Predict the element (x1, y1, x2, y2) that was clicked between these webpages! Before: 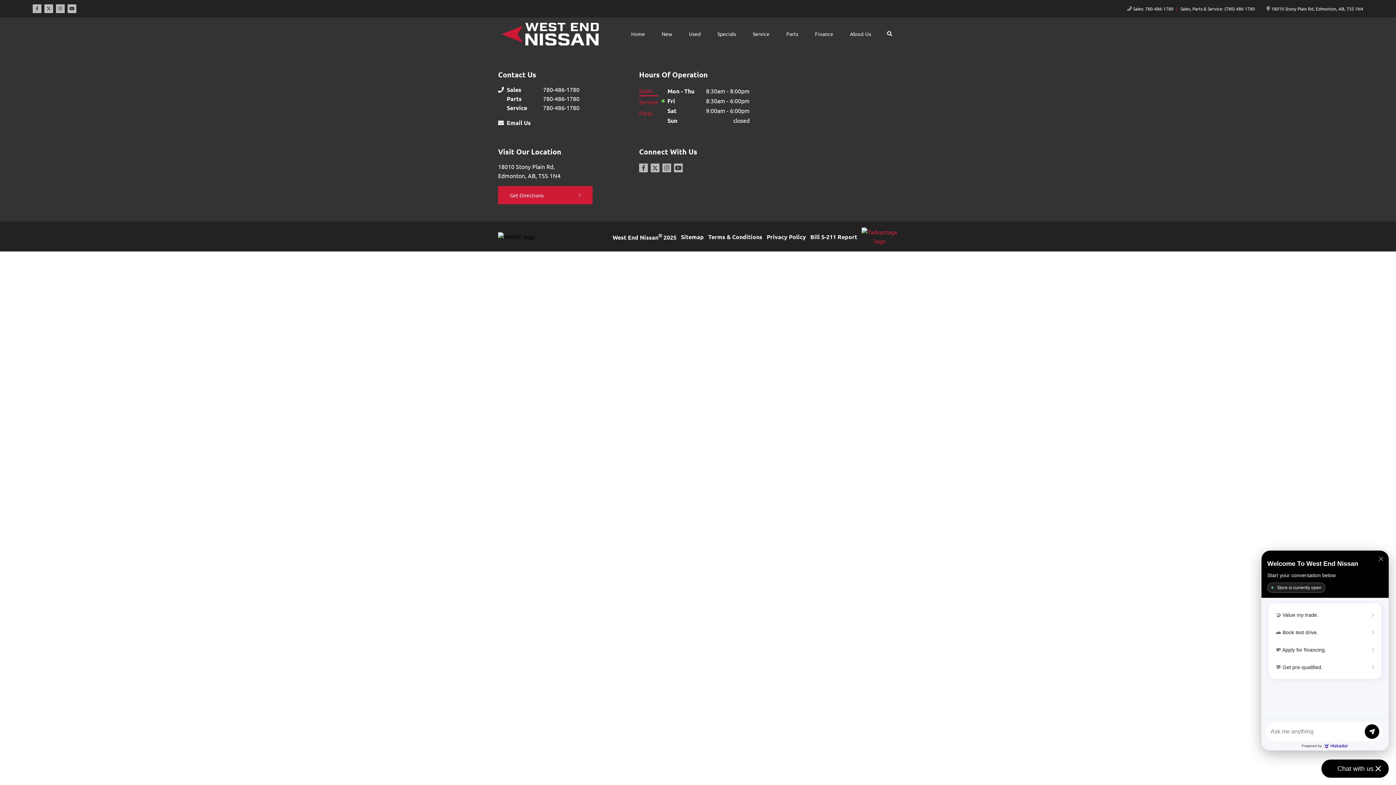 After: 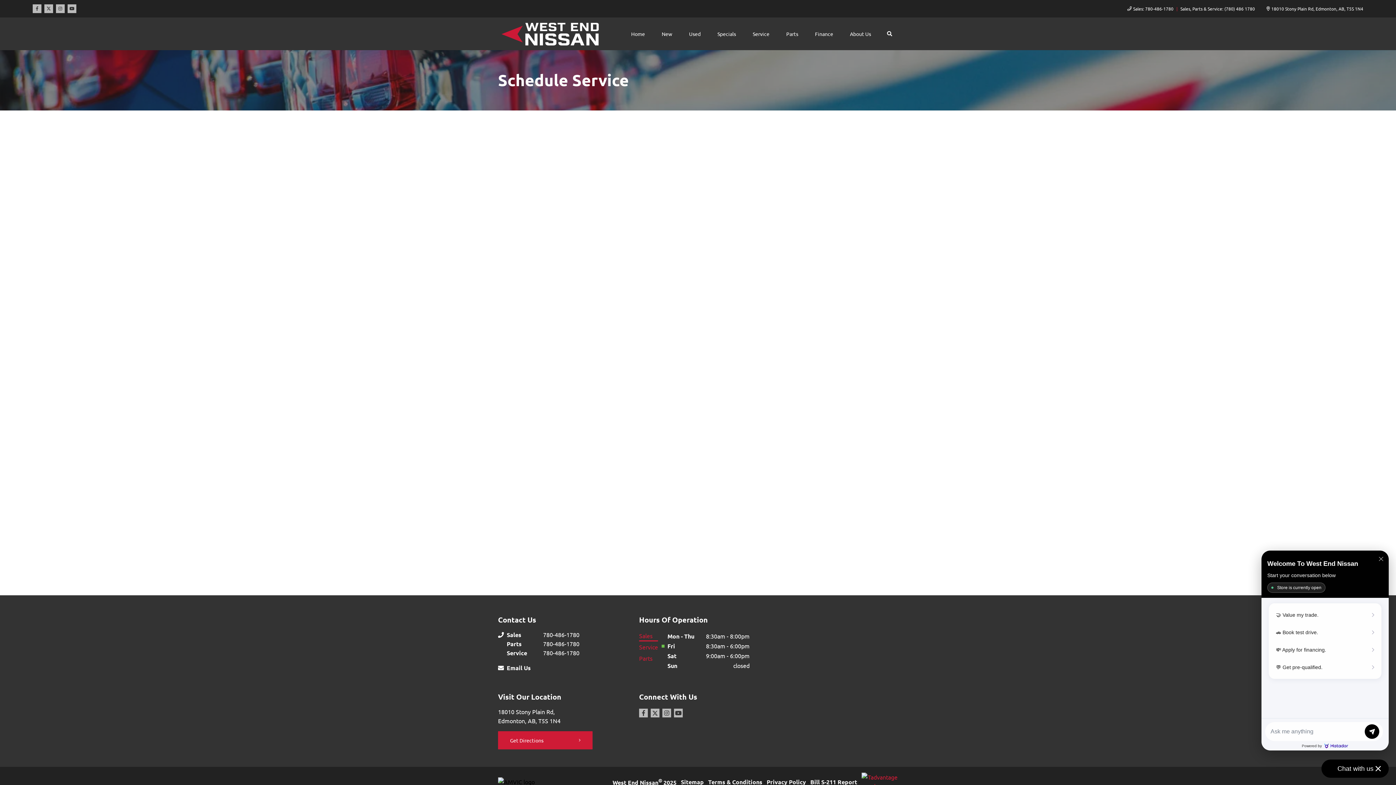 Action: bbox: (752, 24, 769, 43) label: Service